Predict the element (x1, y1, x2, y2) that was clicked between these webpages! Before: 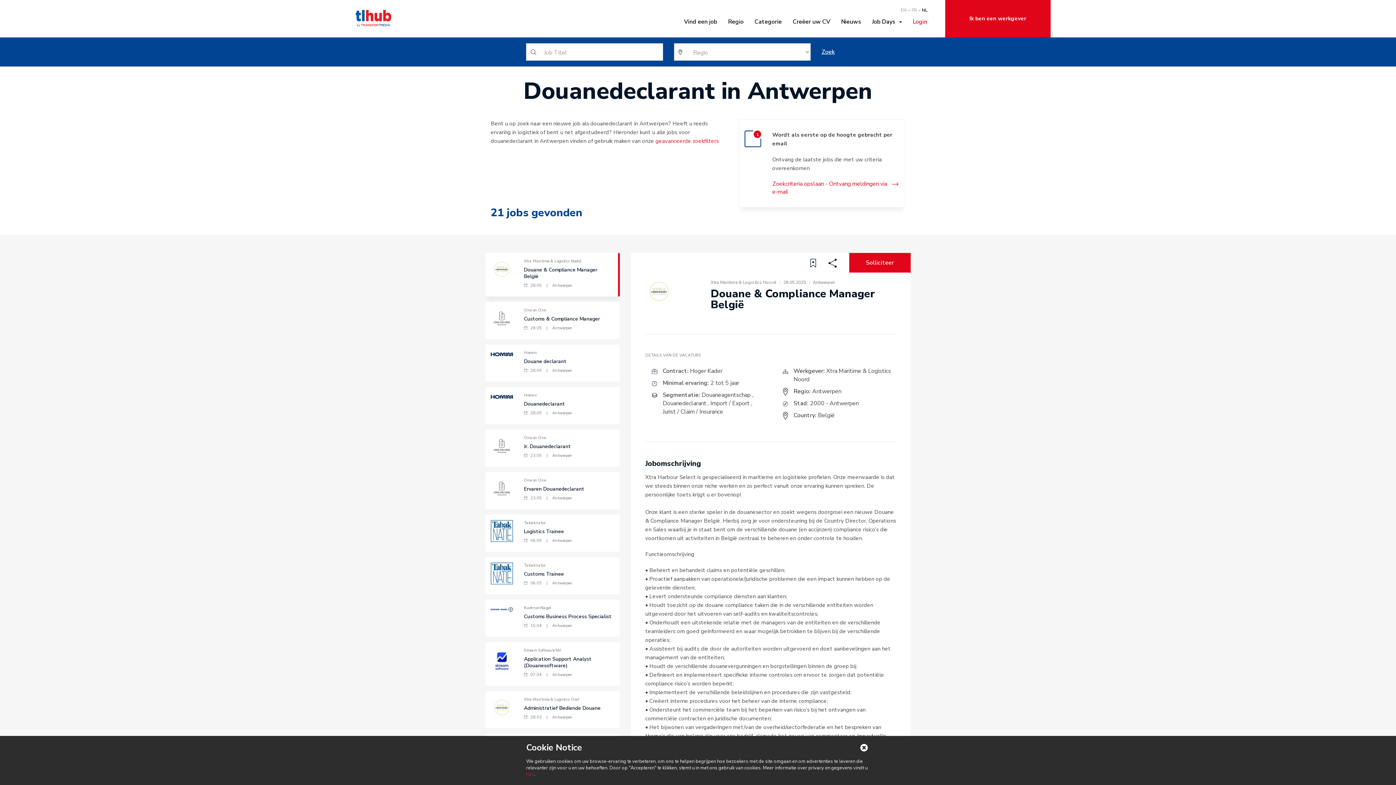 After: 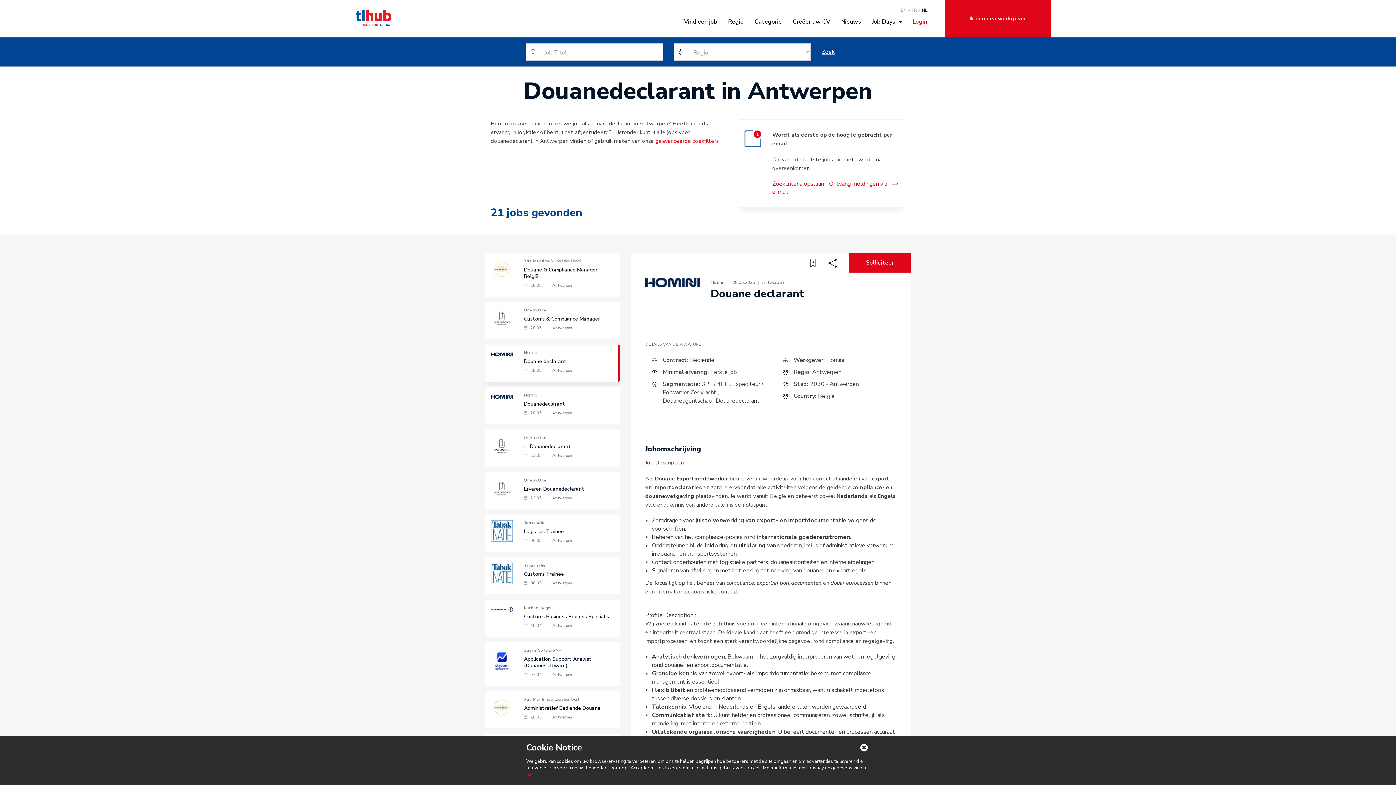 Action: bbox: (485, 344, 619, 381) label: Homini
Douane declarant
 28.05 | Antwerpen